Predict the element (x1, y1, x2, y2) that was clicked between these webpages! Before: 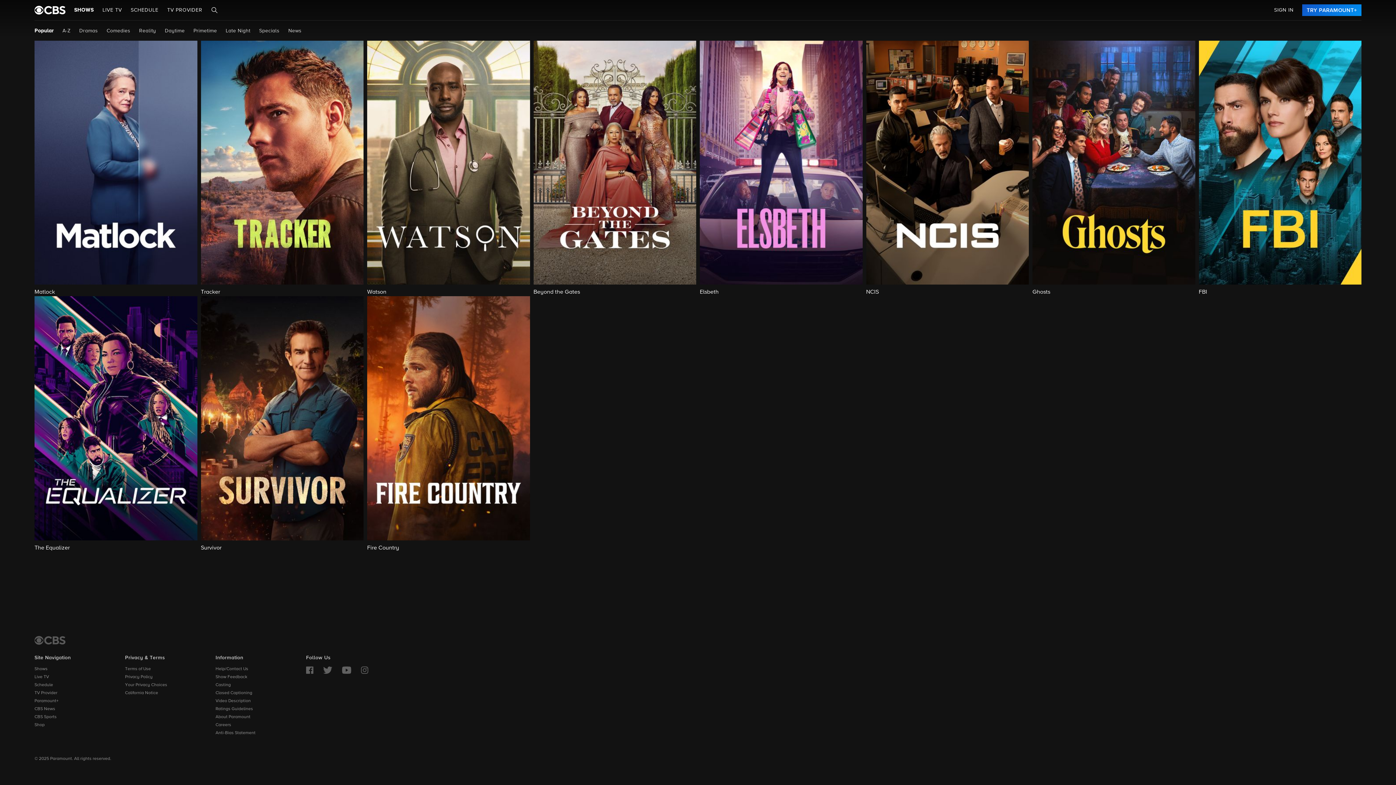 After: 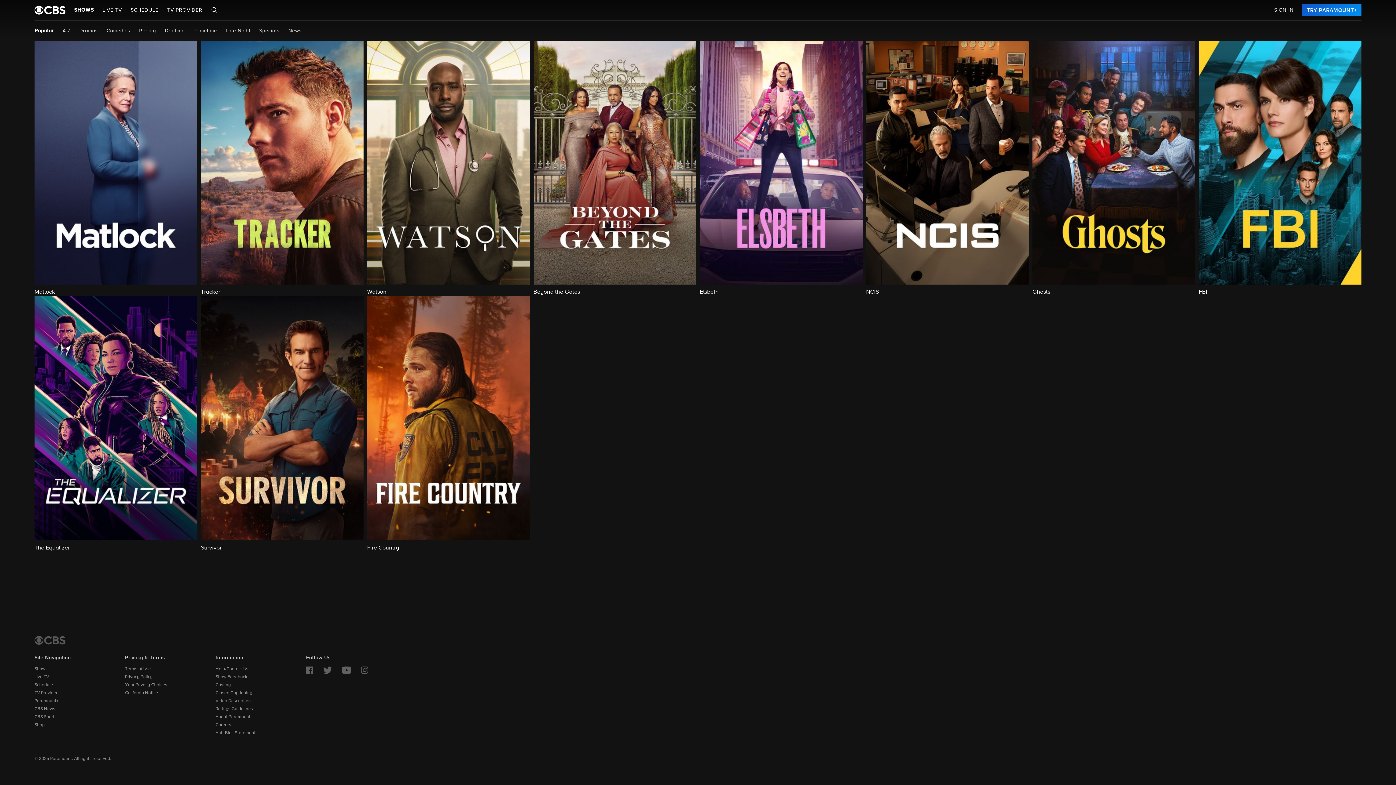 Action: bbox: (215, 731, 255, 735) label: Anti-Bias Statement